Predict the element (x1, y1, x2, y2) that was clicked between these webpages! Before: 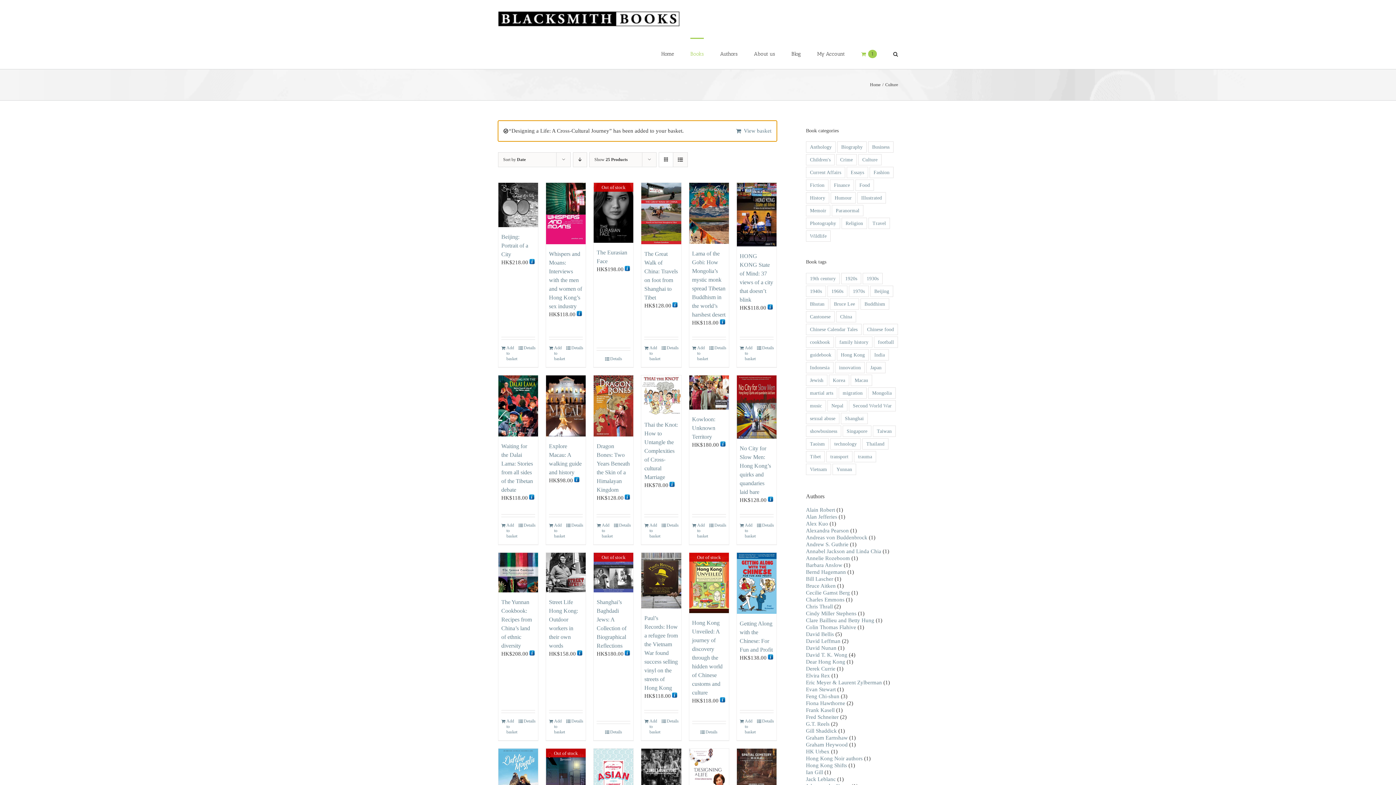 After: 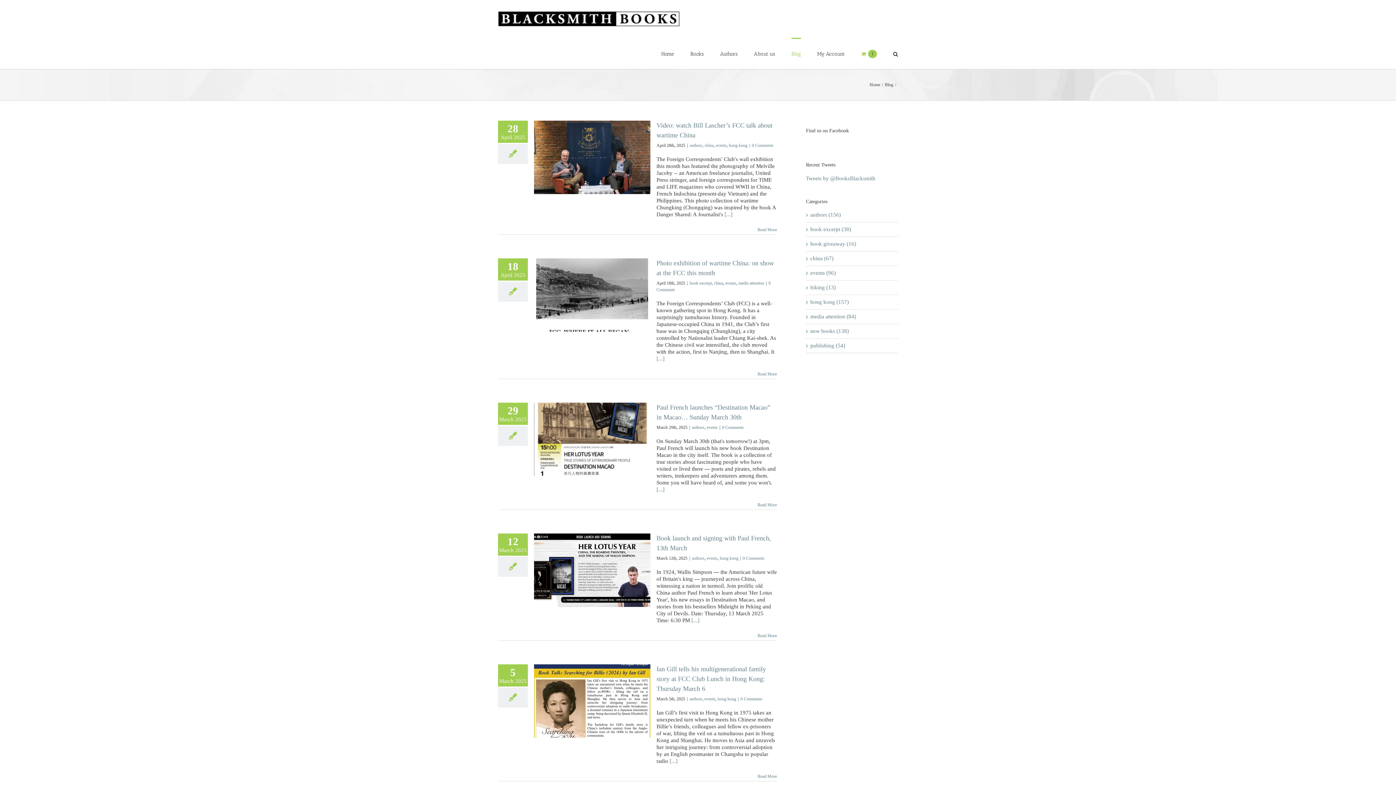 Action: bbox: (791, 37, 801, 69) label: Blog